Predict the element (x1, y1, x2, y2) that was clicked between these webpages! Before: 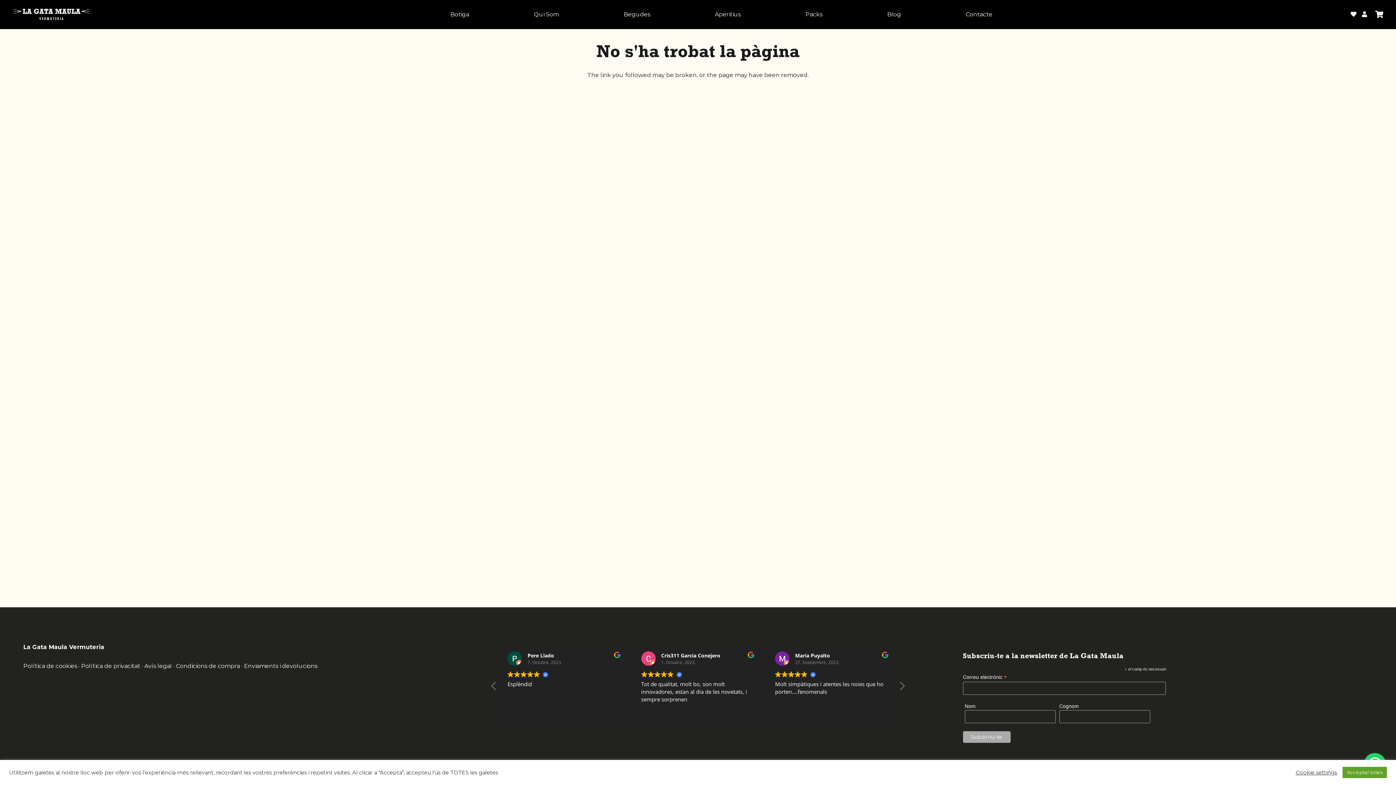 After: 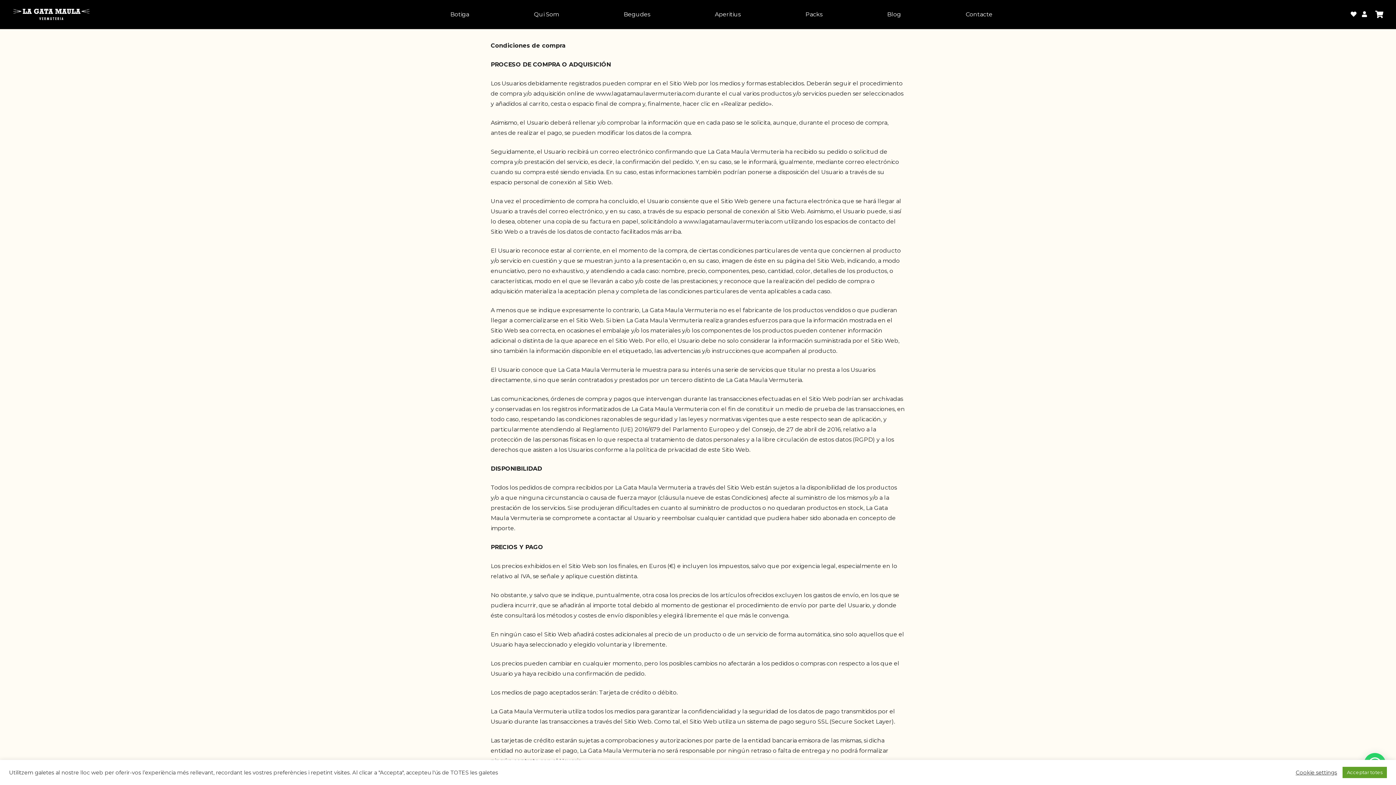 Action: bbox: (176, 662, 240, 669) label: Condicions de compra